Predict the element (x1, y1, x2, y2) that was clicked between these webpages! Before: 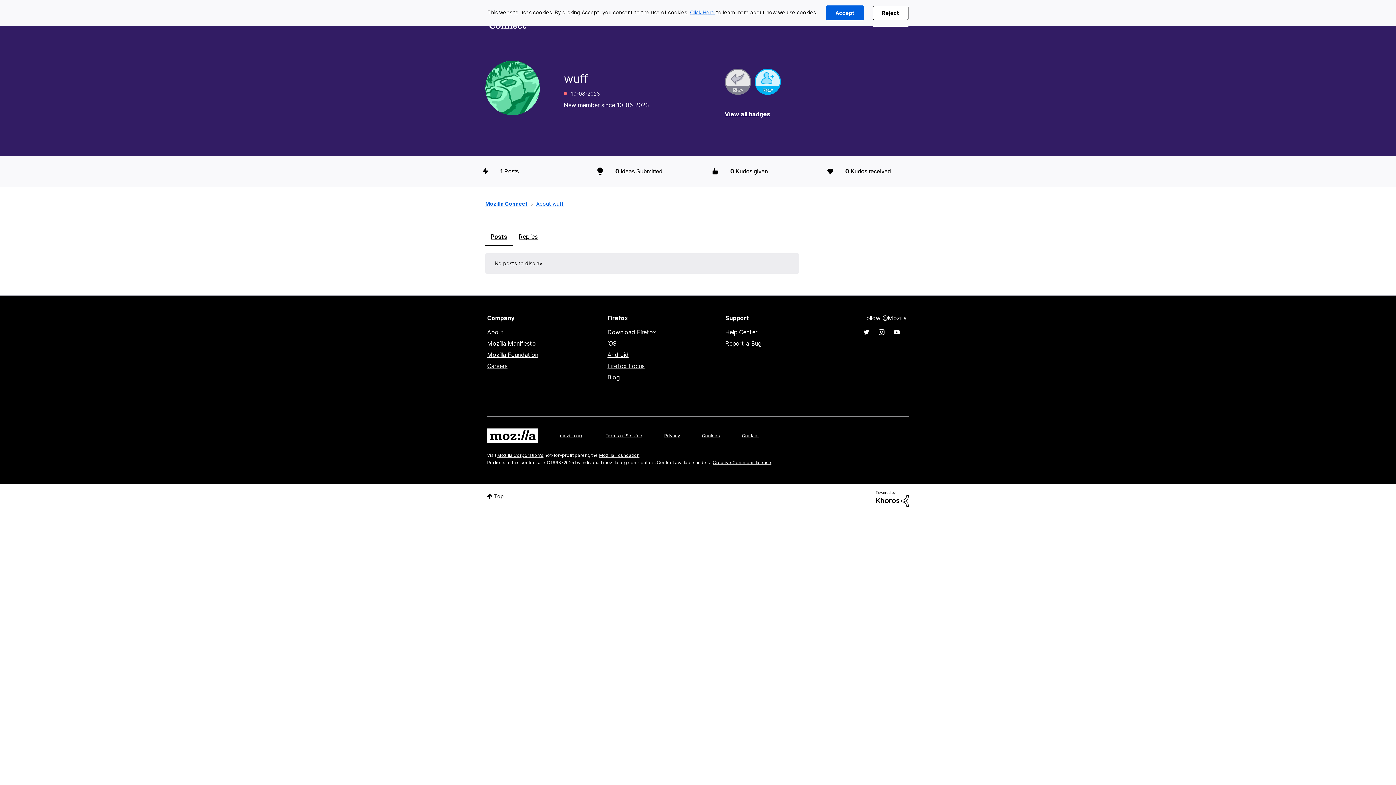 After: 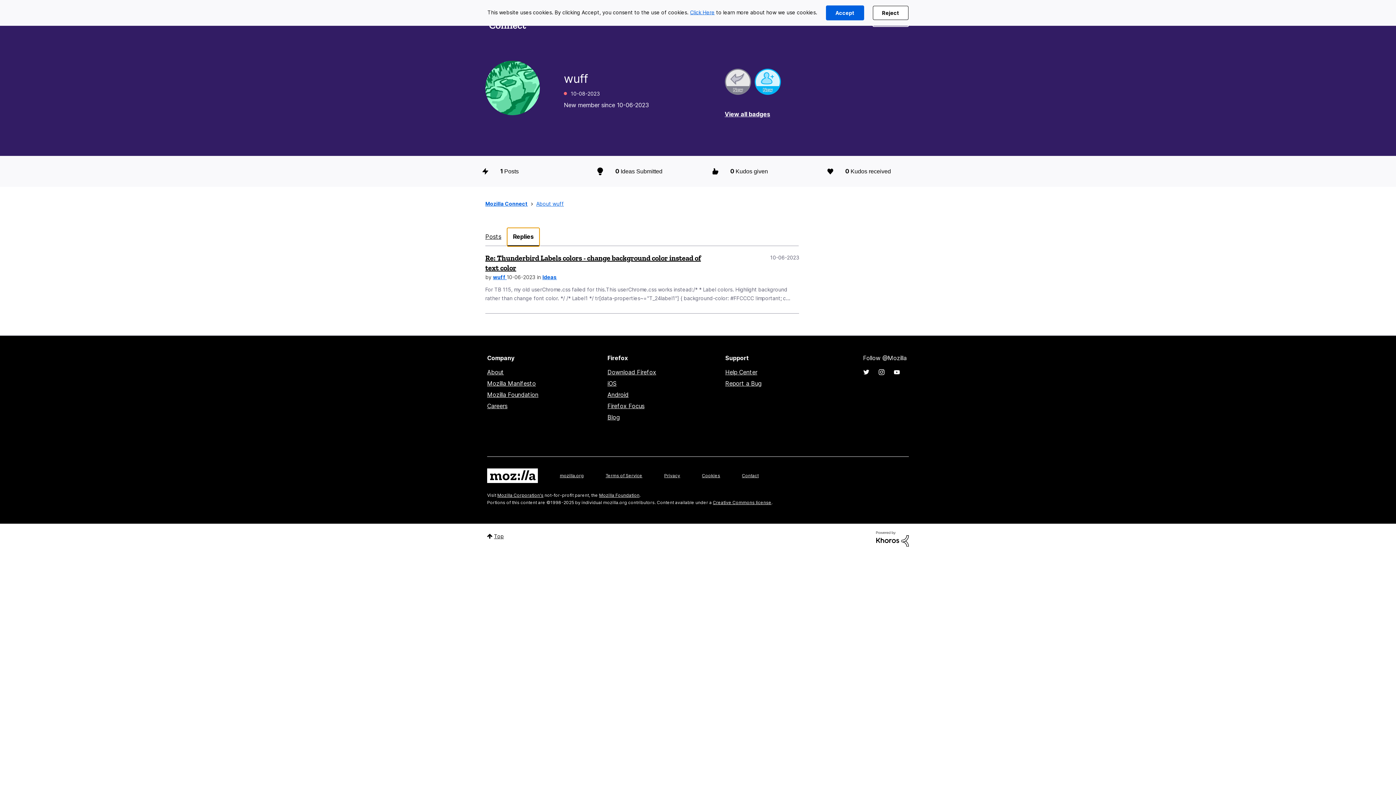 Action: bbox: (513, 228, 543, 246) label: Replies